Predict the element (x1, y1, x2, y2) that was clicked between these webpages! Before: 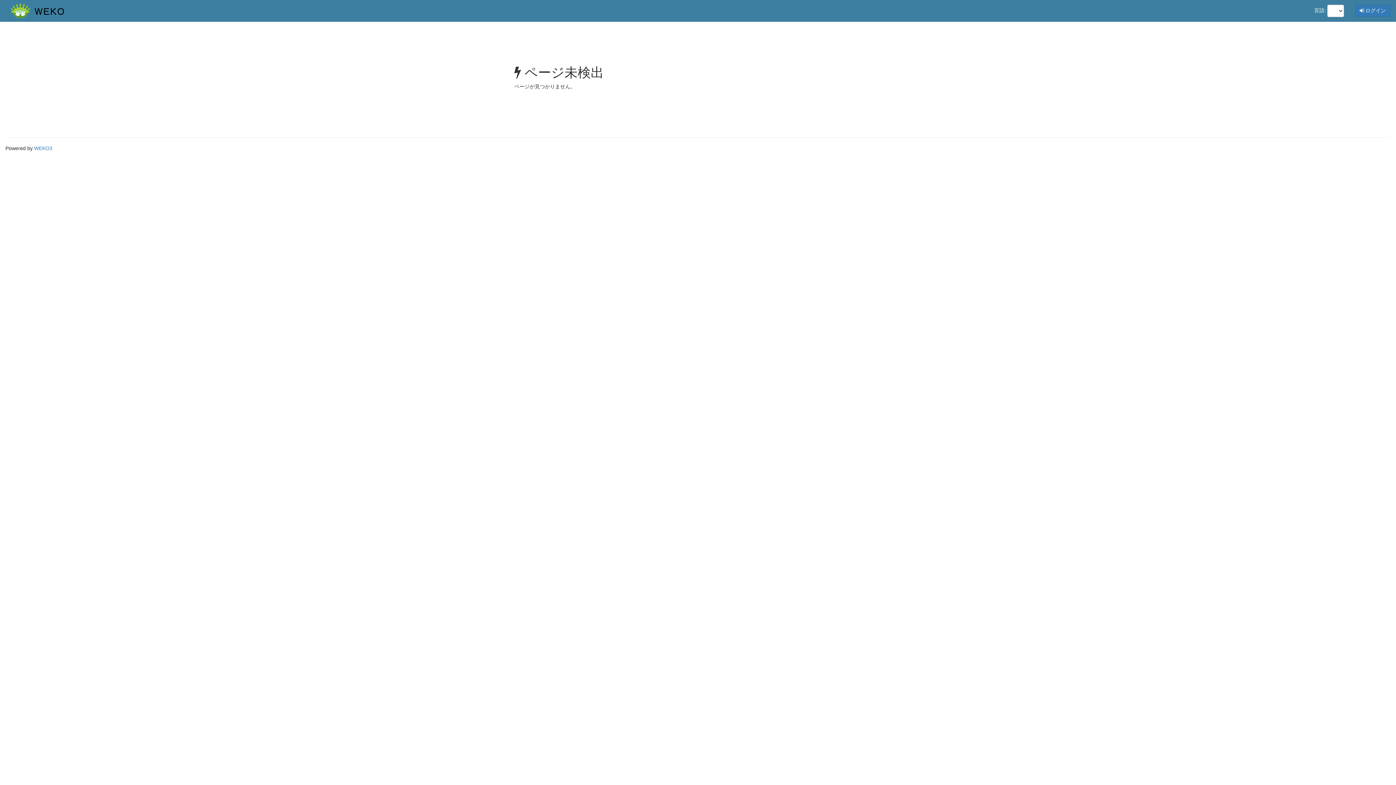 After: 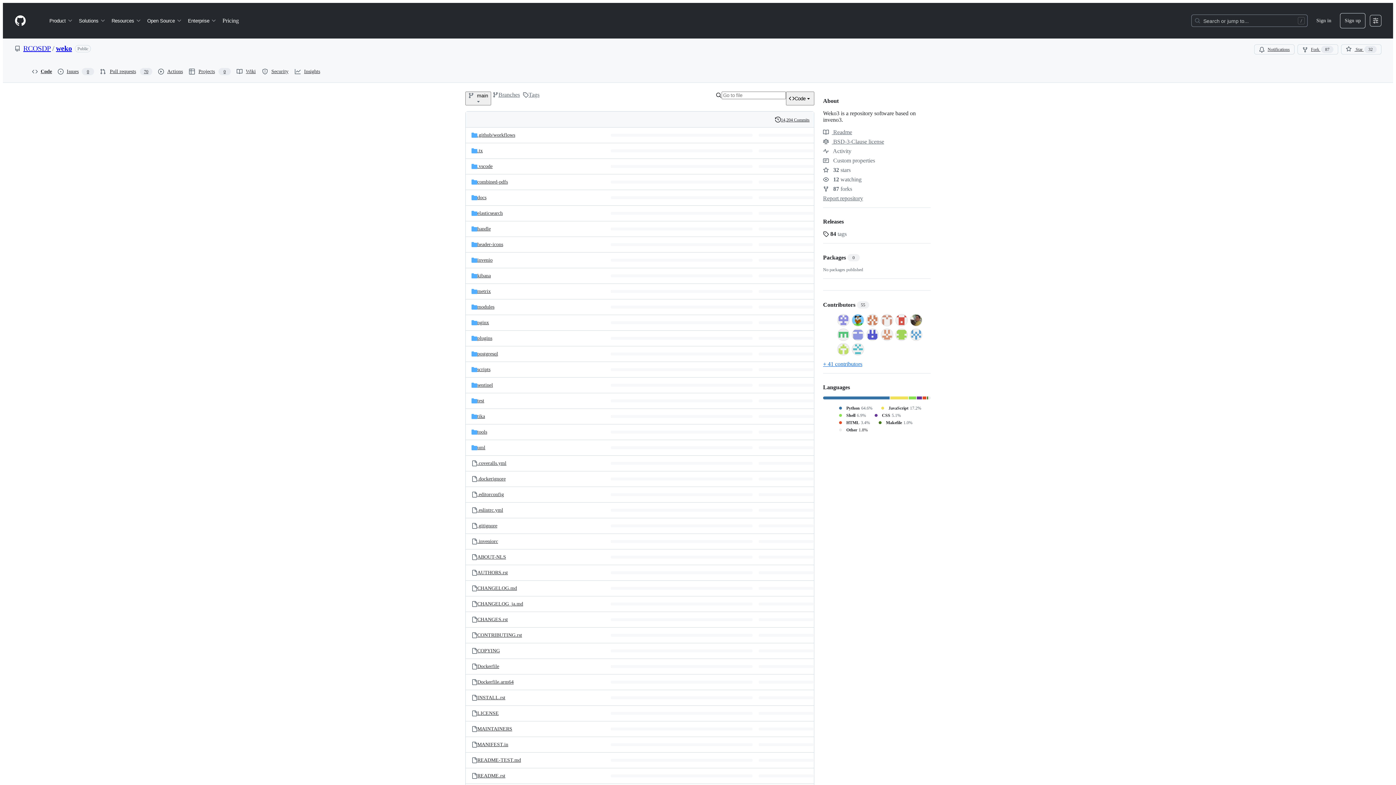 Action: bbox: (34, 145, 52, 151) label: WEKO3